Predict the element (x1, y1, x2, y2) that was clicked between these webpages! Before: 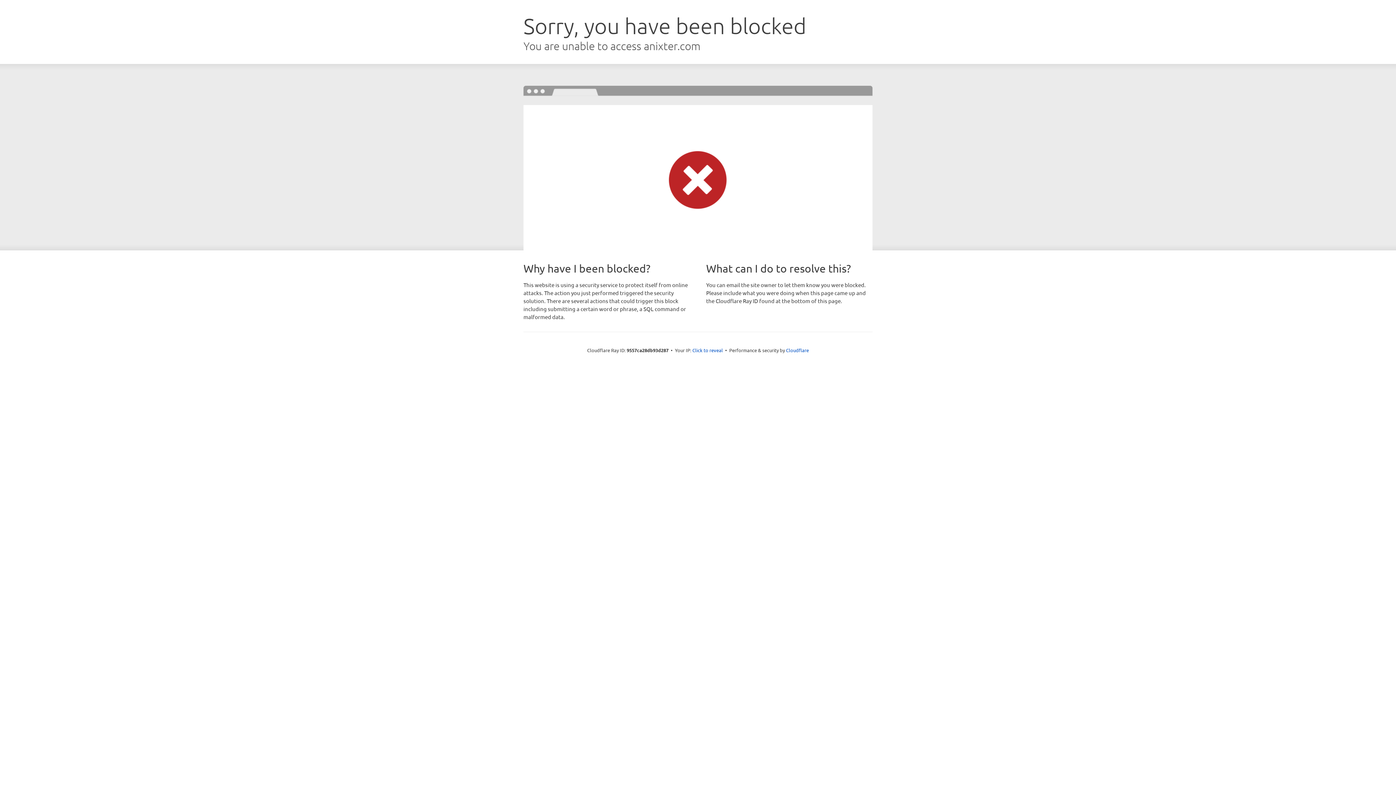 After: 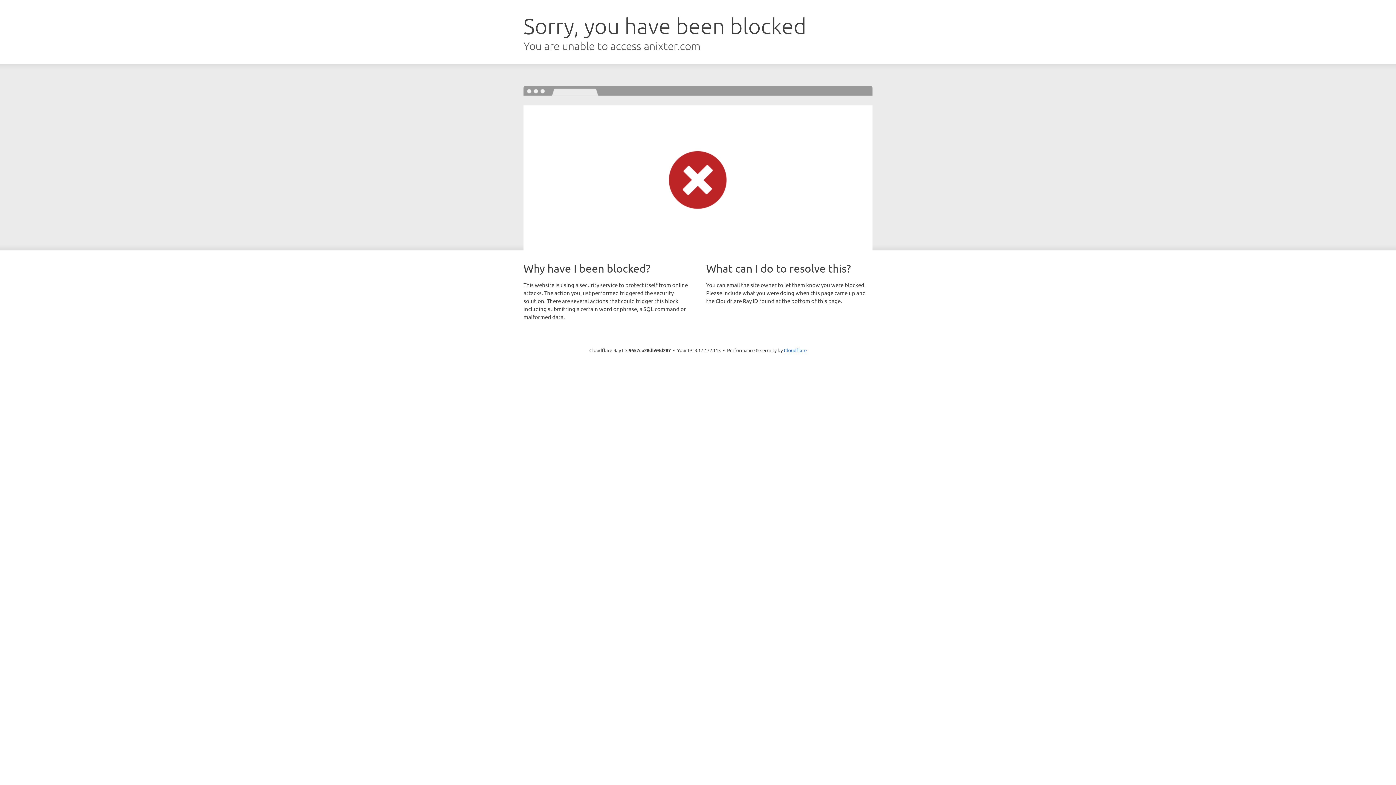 Action: bbox: (692, 346, 723, 353) label: Click to reveal